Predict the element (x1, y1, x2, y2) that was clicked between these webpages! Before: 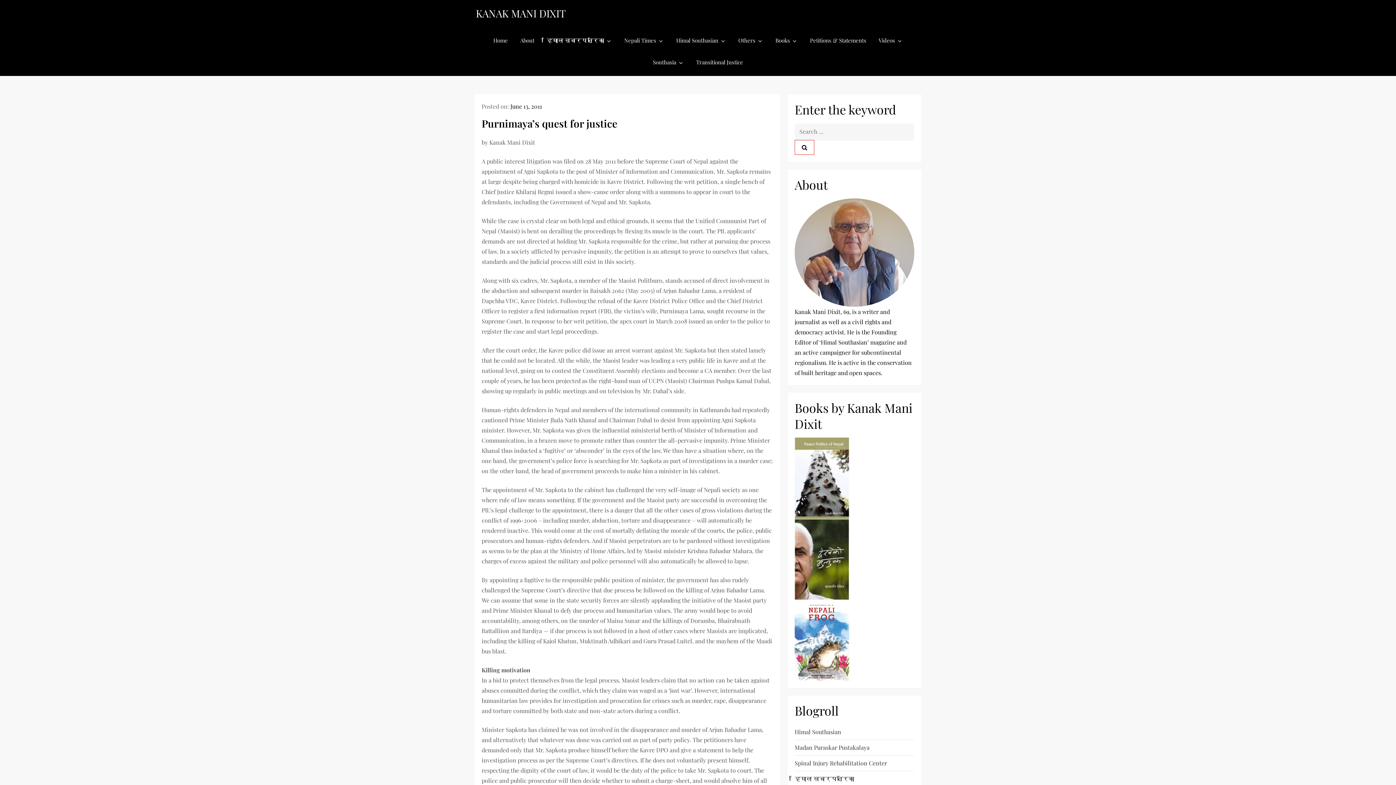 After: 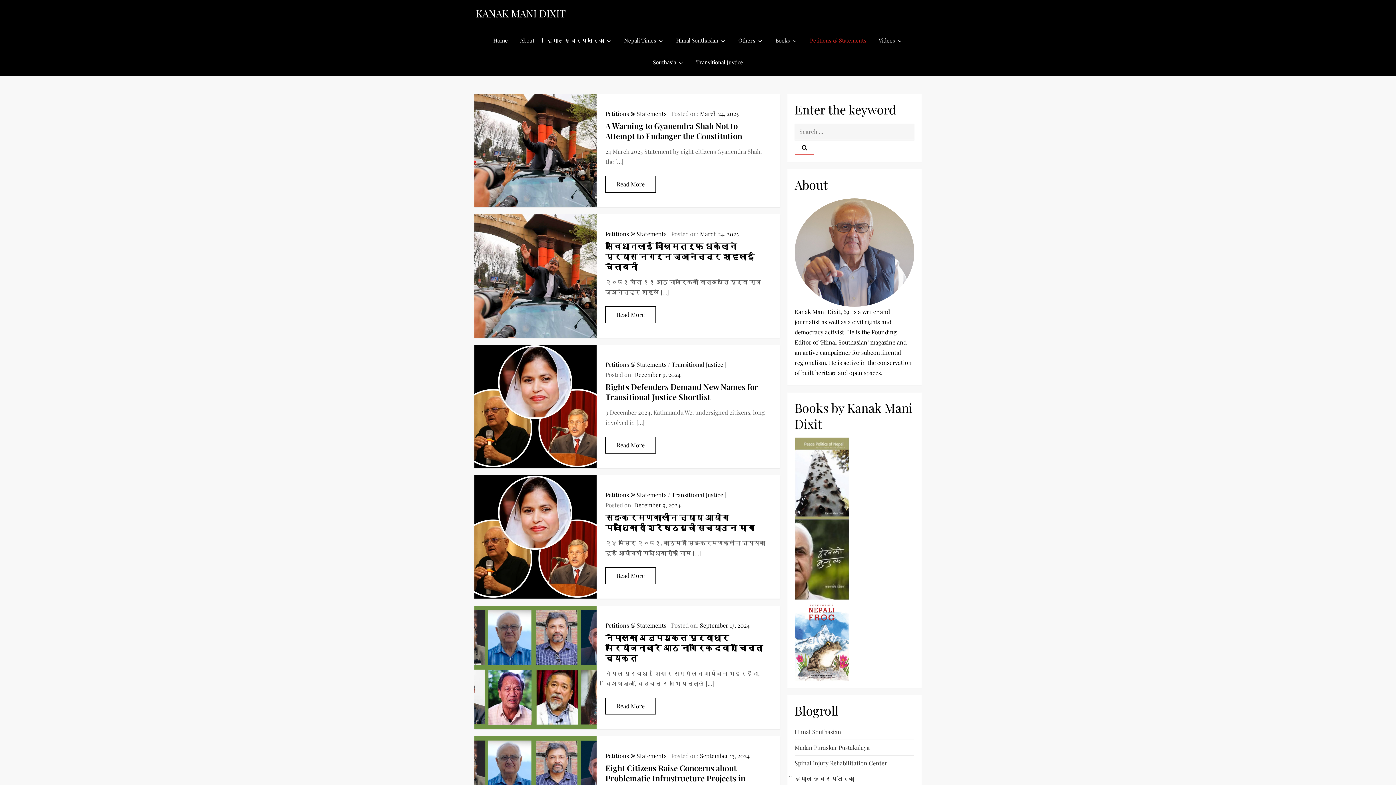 Action: label: Petitions & Statements bbox: (804, 29, 872, 51)